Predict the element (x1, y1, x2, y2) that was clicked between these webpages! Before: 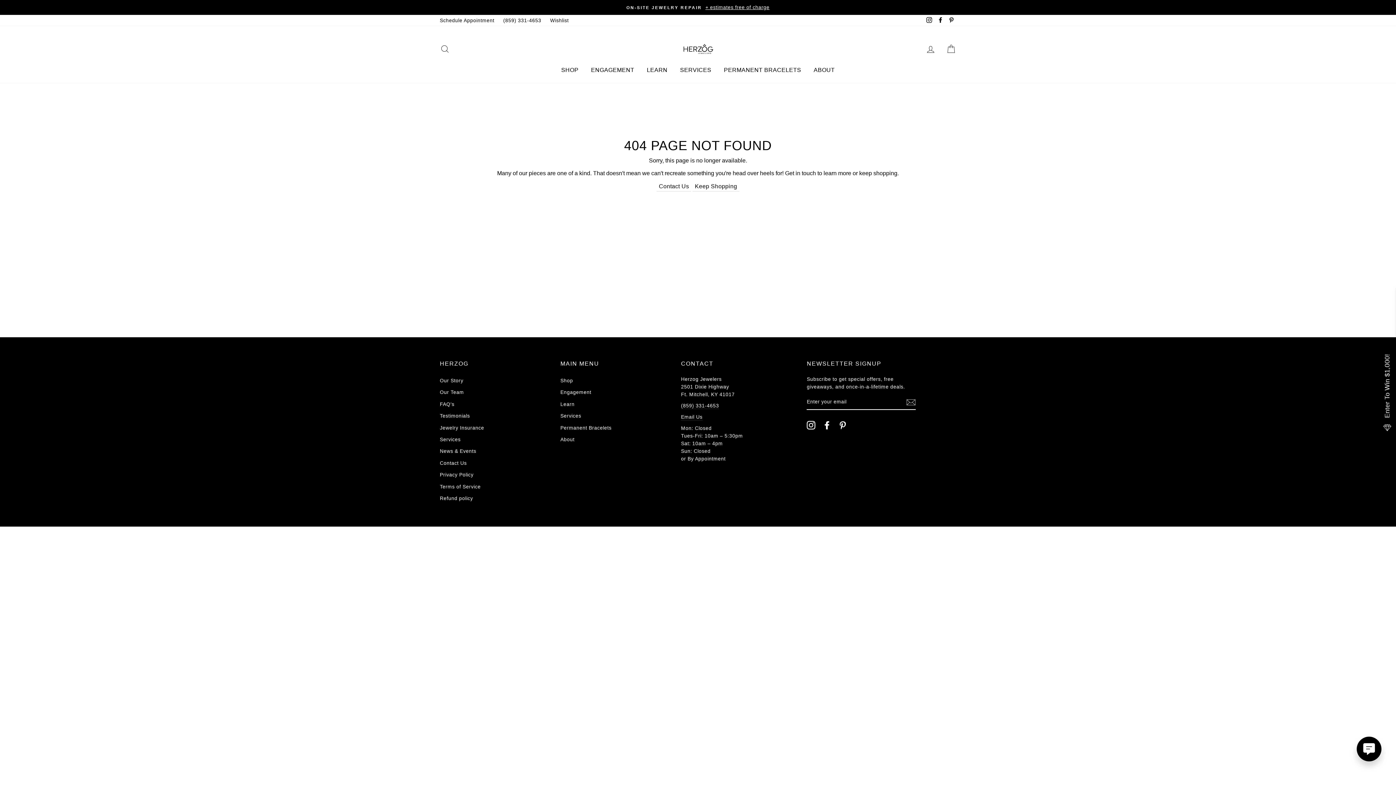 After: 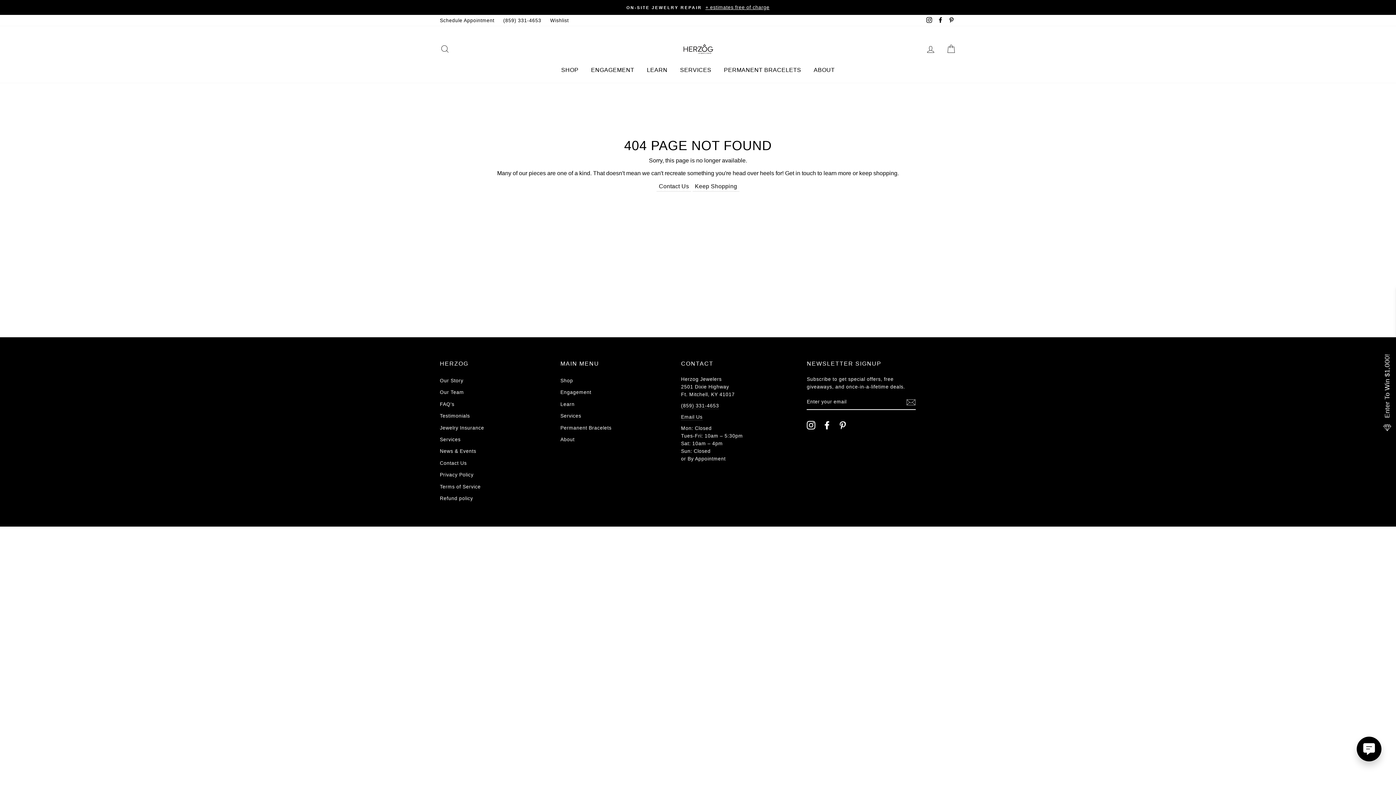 Action: bbox: (807, 421, 815, 429) label: Instagram